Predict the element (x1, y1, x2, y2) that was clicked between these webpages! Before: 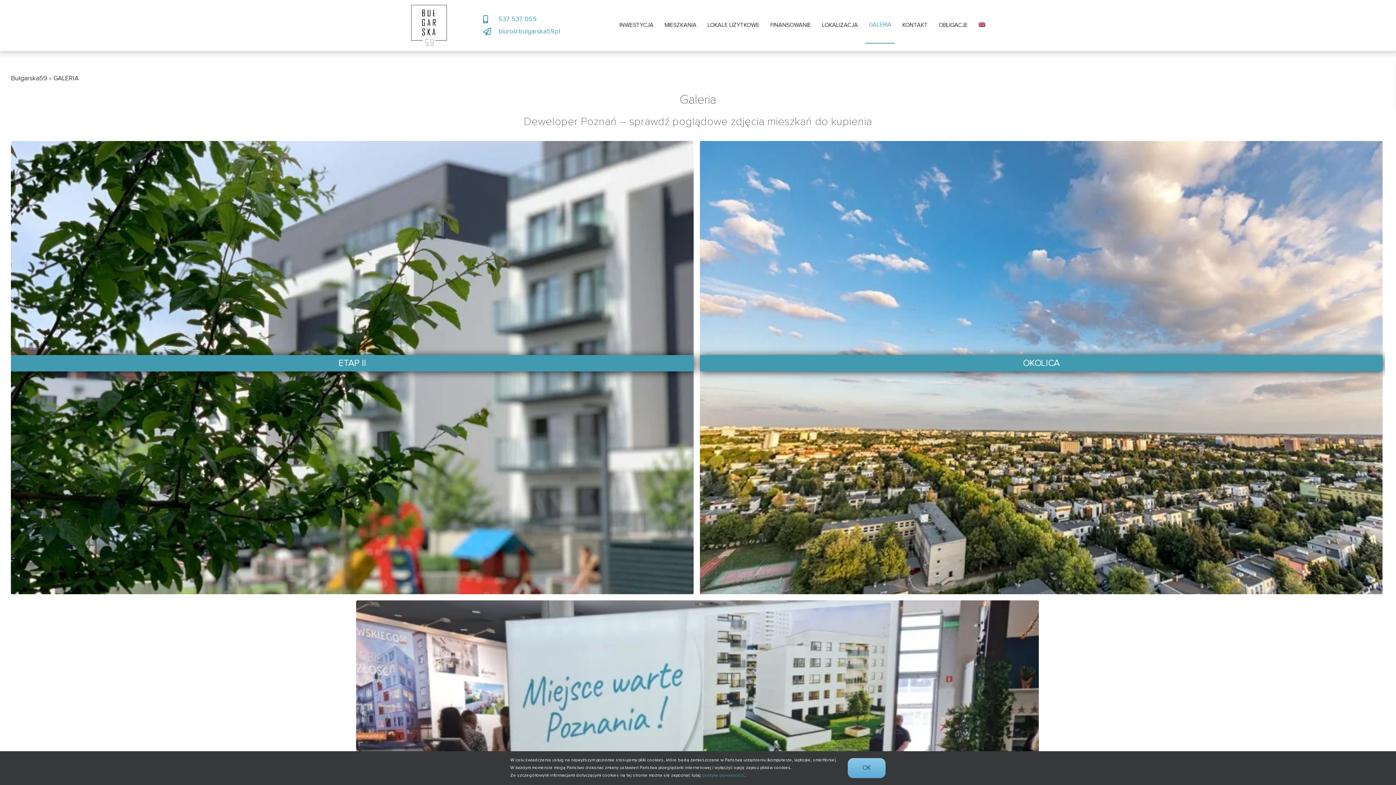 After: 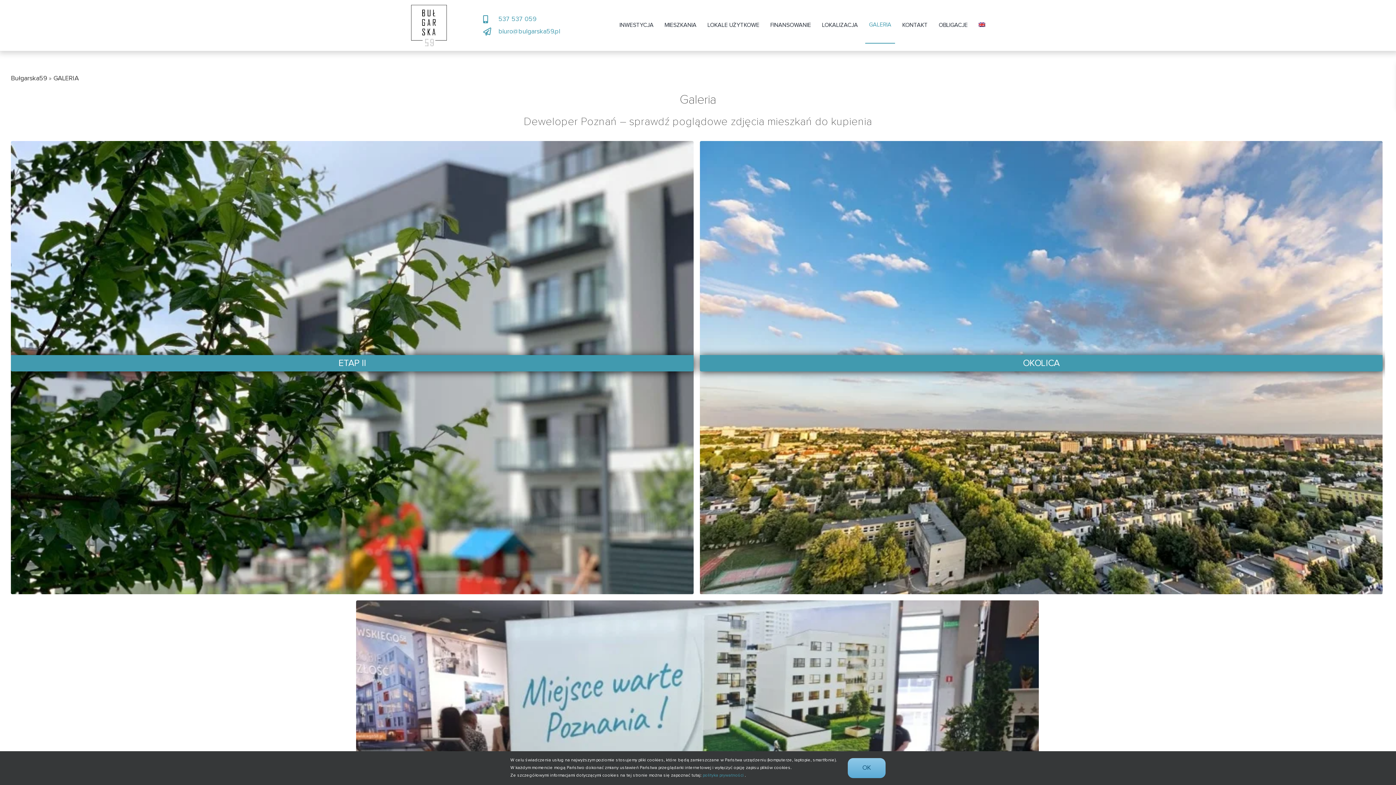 Action: label: GALERIA bbox: (53, 75, 78, 81)